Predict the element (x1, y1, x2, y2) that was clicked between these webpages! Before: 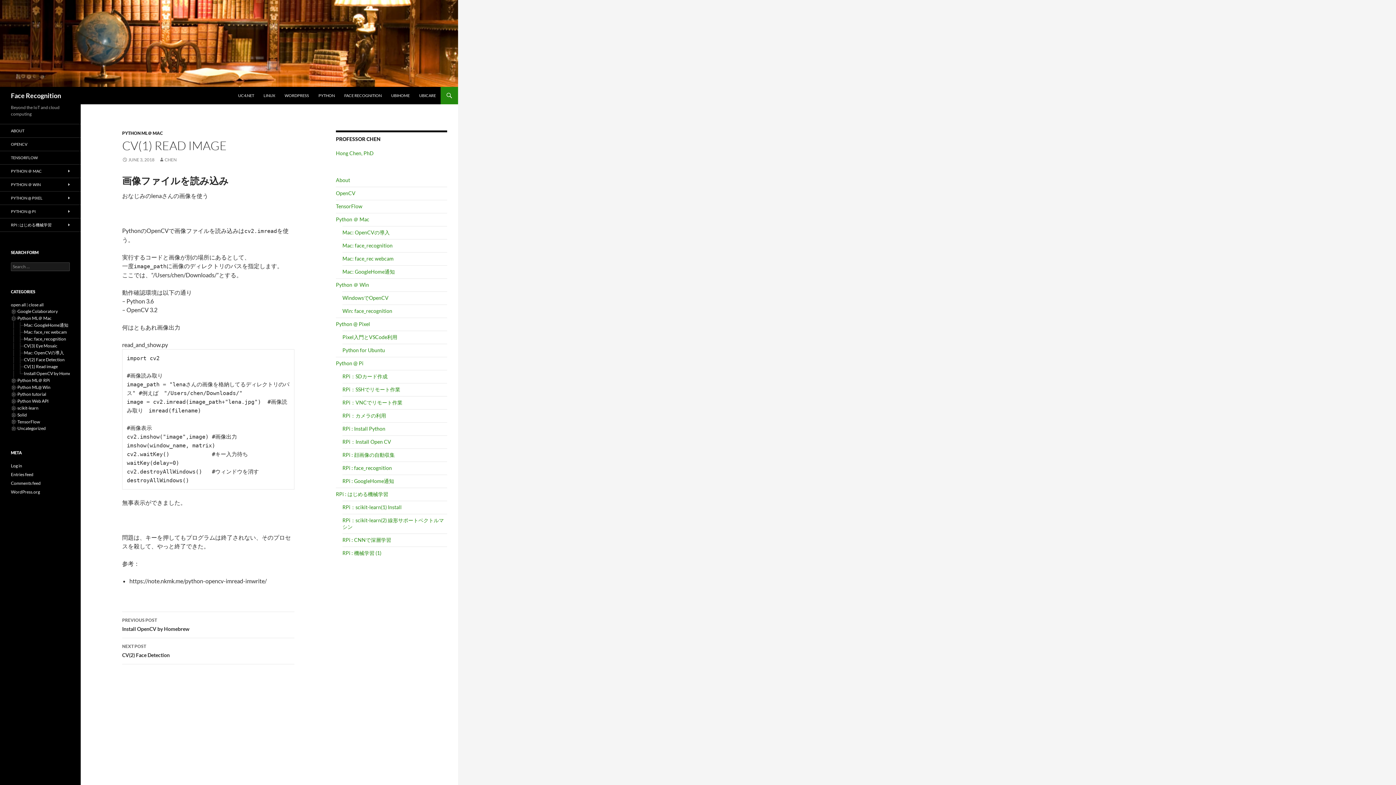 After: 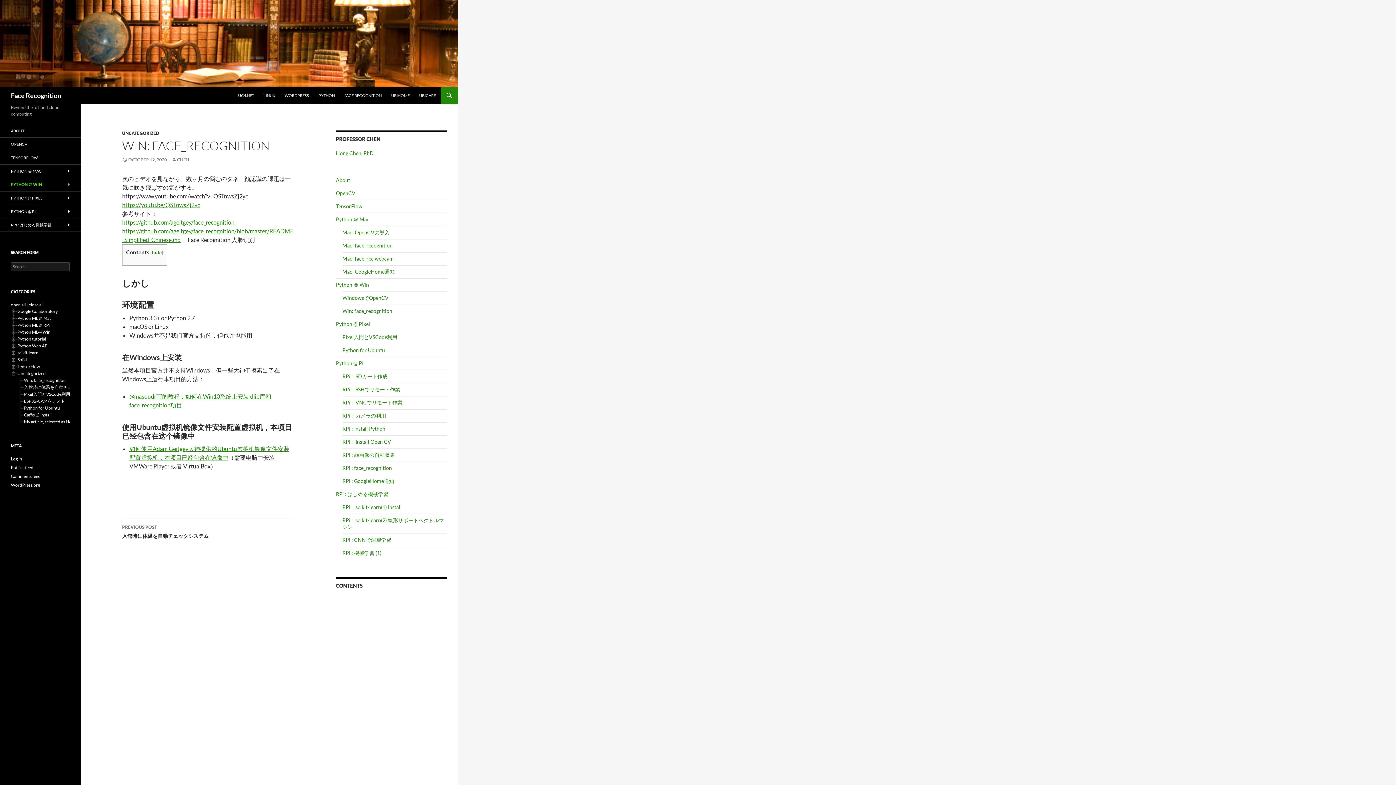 Action: label: Win: face_recognition bbox: (342, 308, 392, 314)